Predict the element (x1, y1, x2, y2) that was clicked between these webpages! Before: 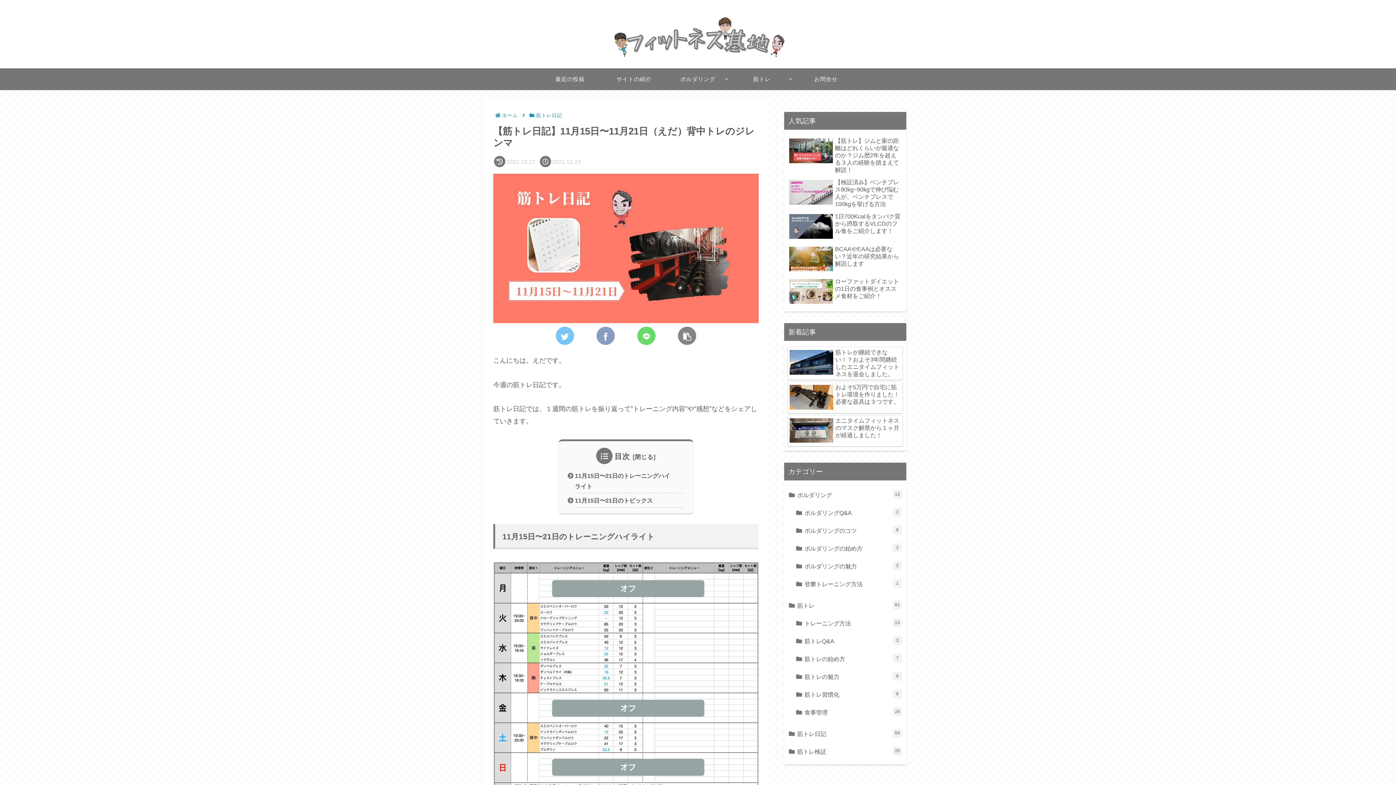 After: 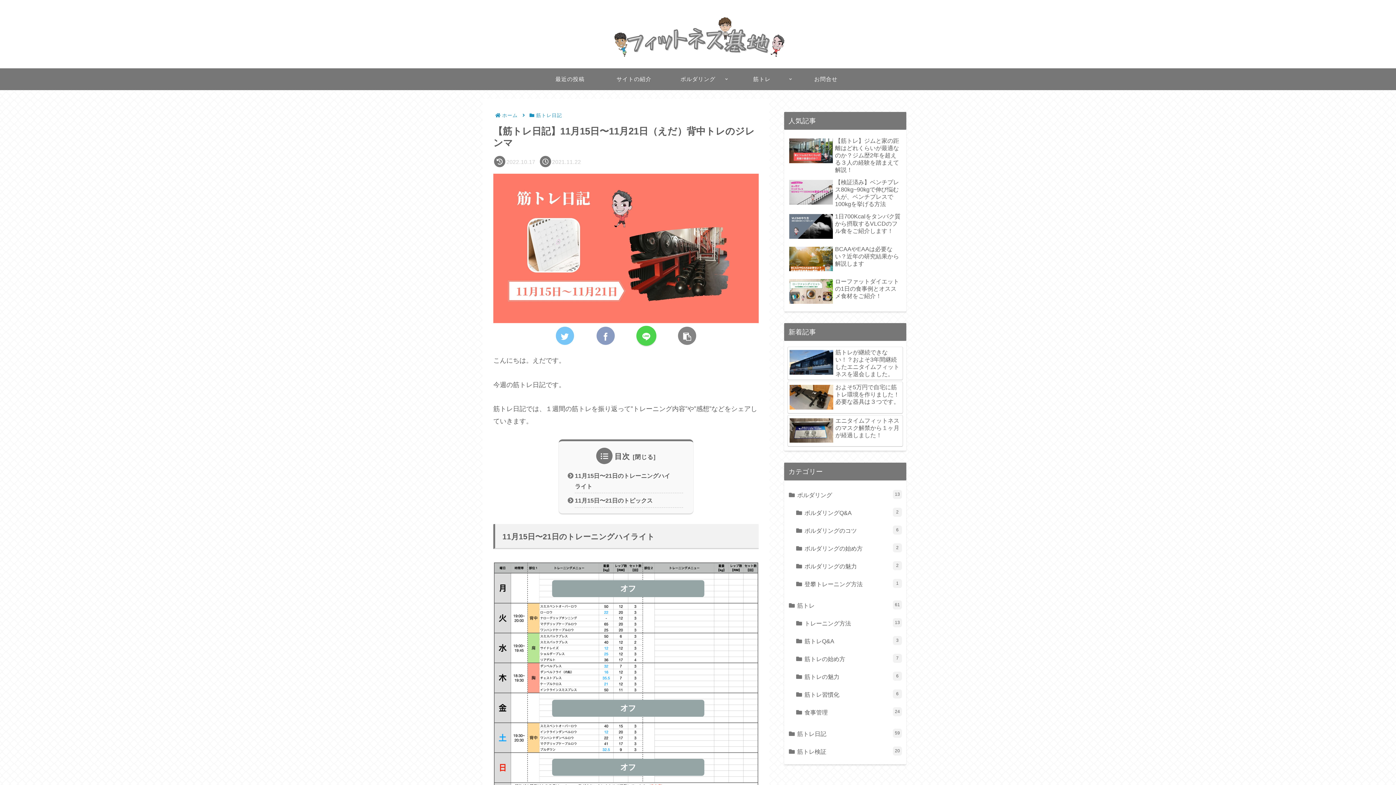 Action: bbox: (637, 327, 655, 345)